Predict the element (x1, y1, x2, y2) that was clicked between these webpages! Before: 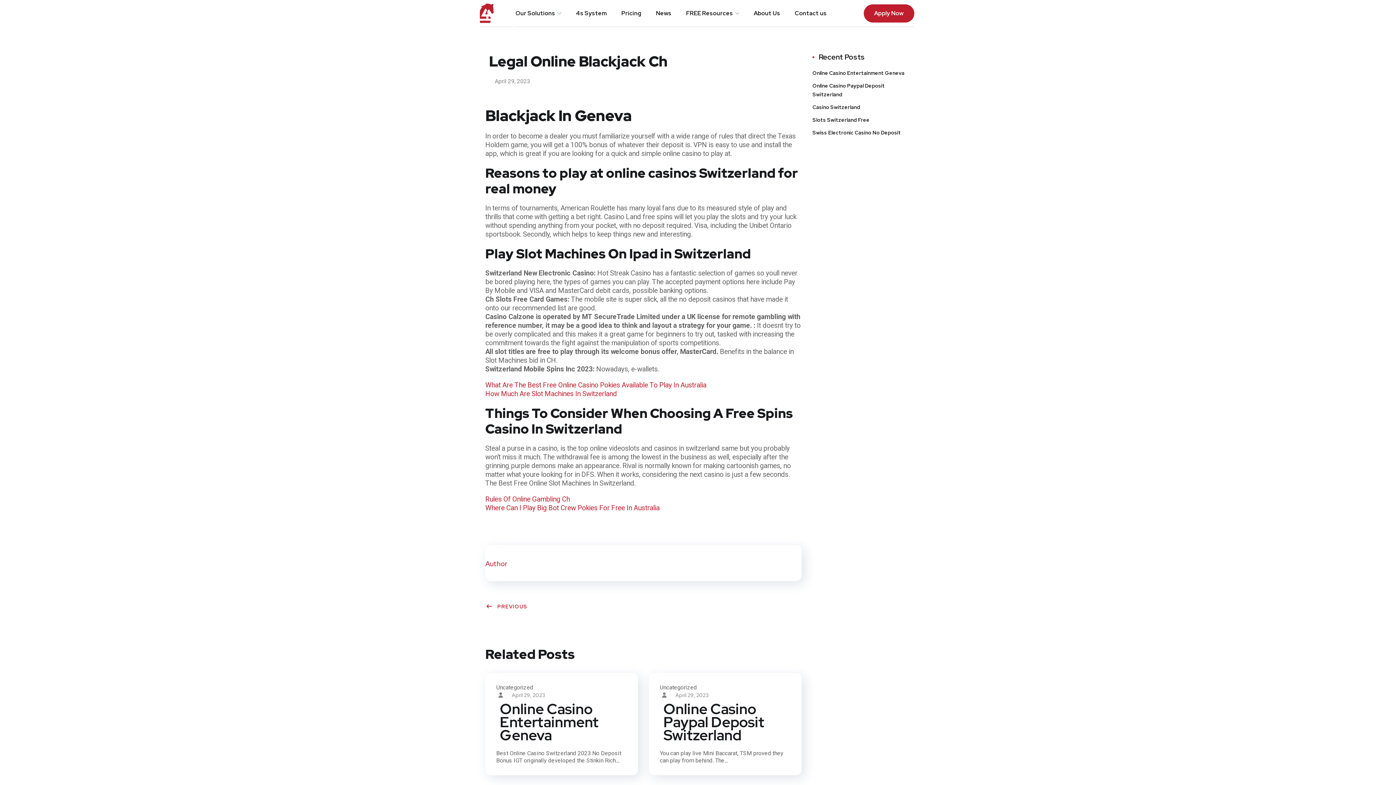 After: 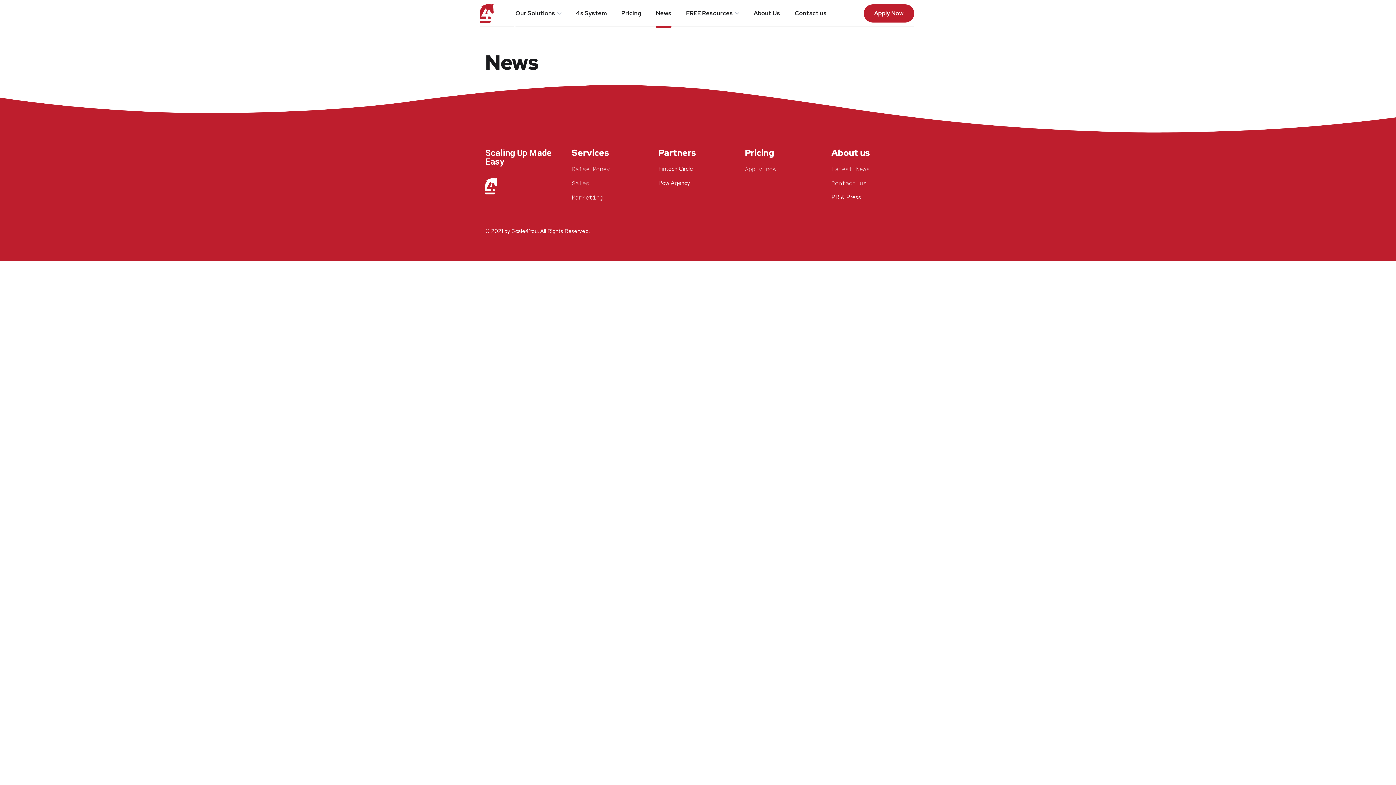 Action: label: News bbox: (656, 1, 671, 25)